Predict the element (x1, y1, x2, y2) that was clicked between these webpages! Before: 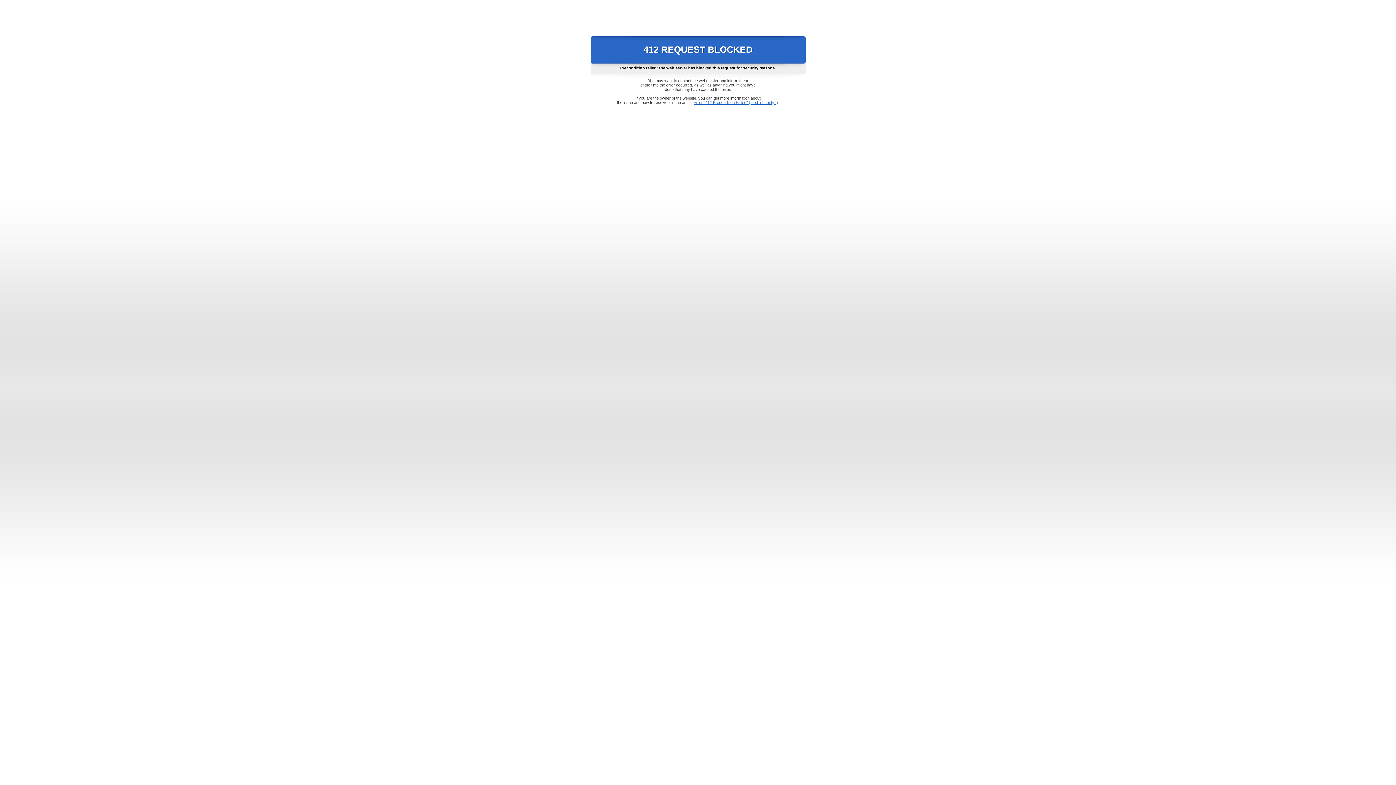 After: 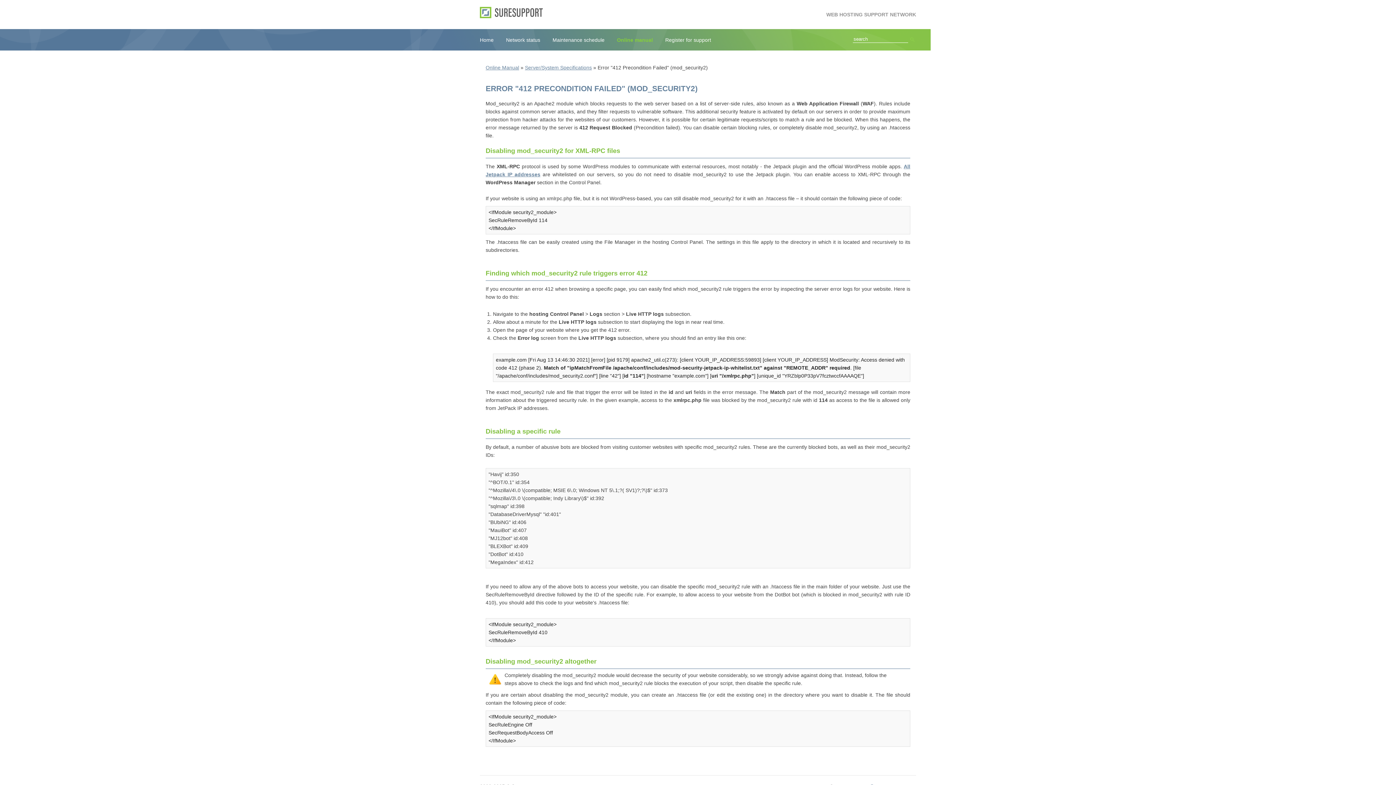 Action: bbox: (693, 100, 778, 104) label: Error "412 Precondition Failed" (mod_security2)